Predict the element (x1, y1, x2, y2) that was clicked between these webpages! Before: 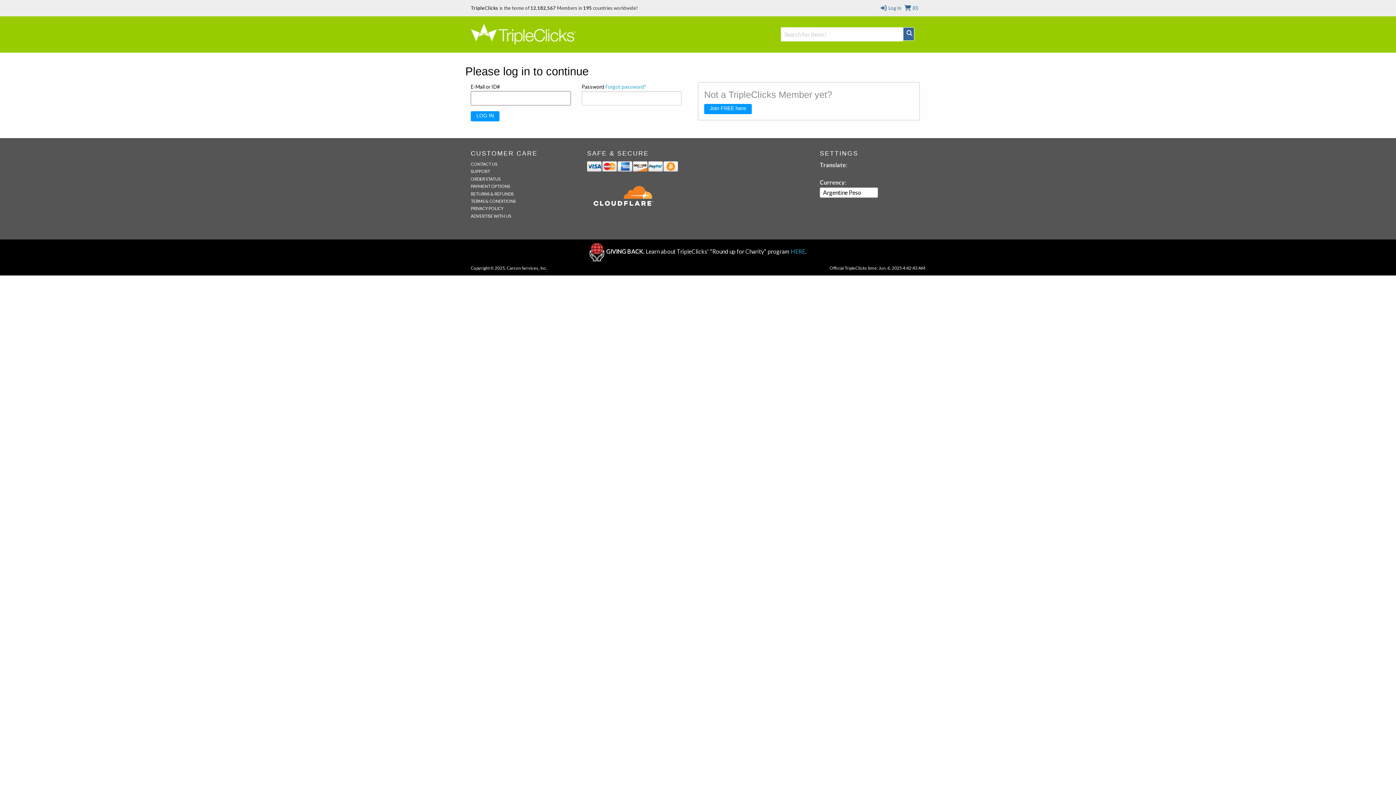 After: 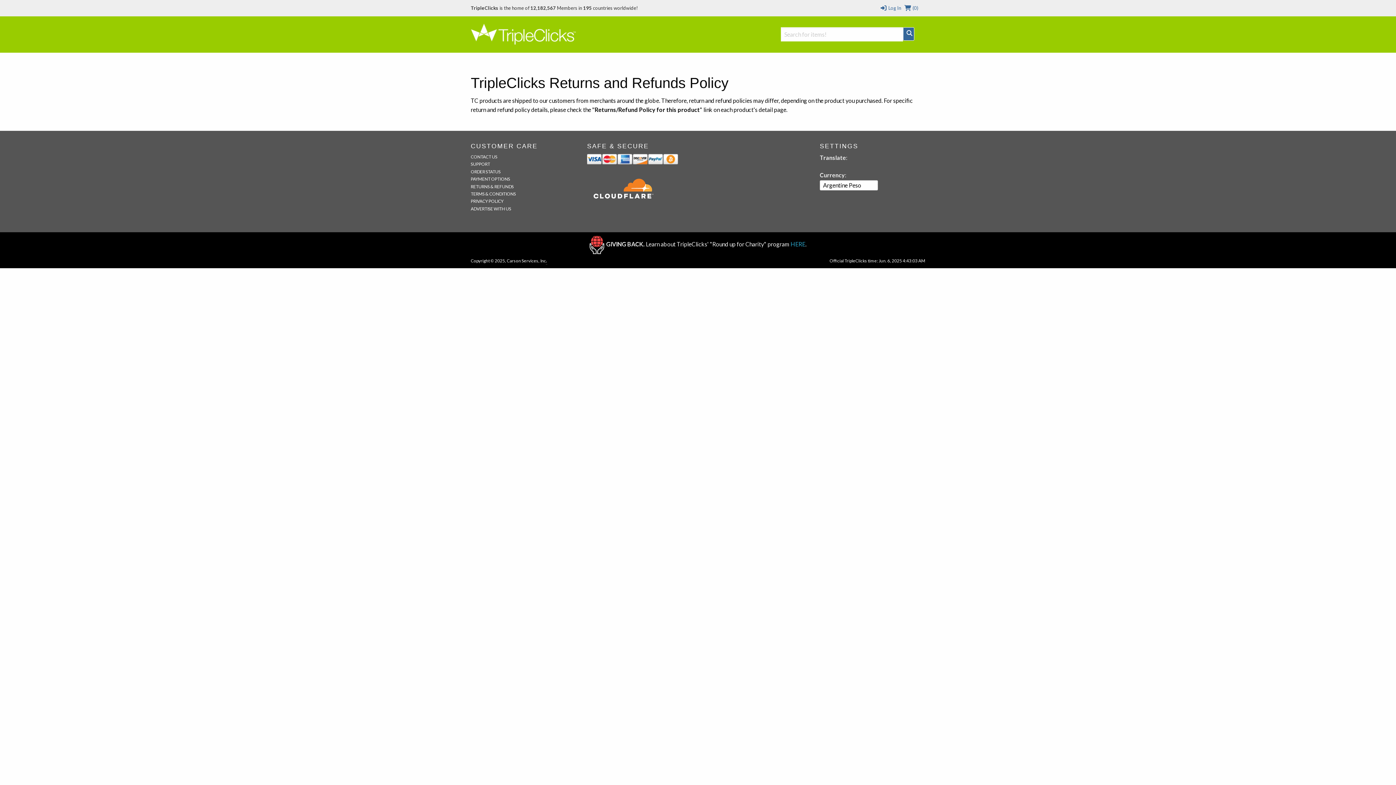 Action: label: RETURNS & REFUNDS bbox: (470, 191, 513, 196)